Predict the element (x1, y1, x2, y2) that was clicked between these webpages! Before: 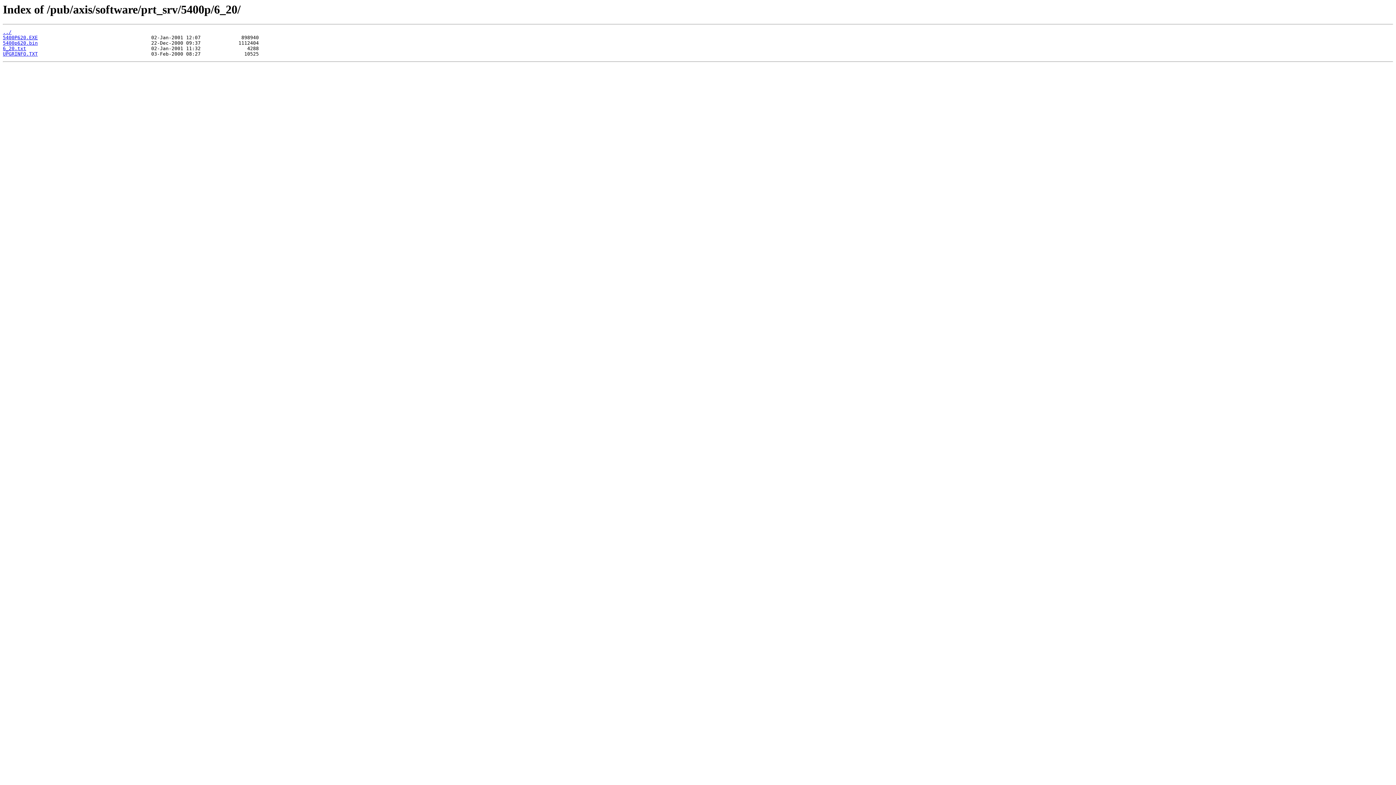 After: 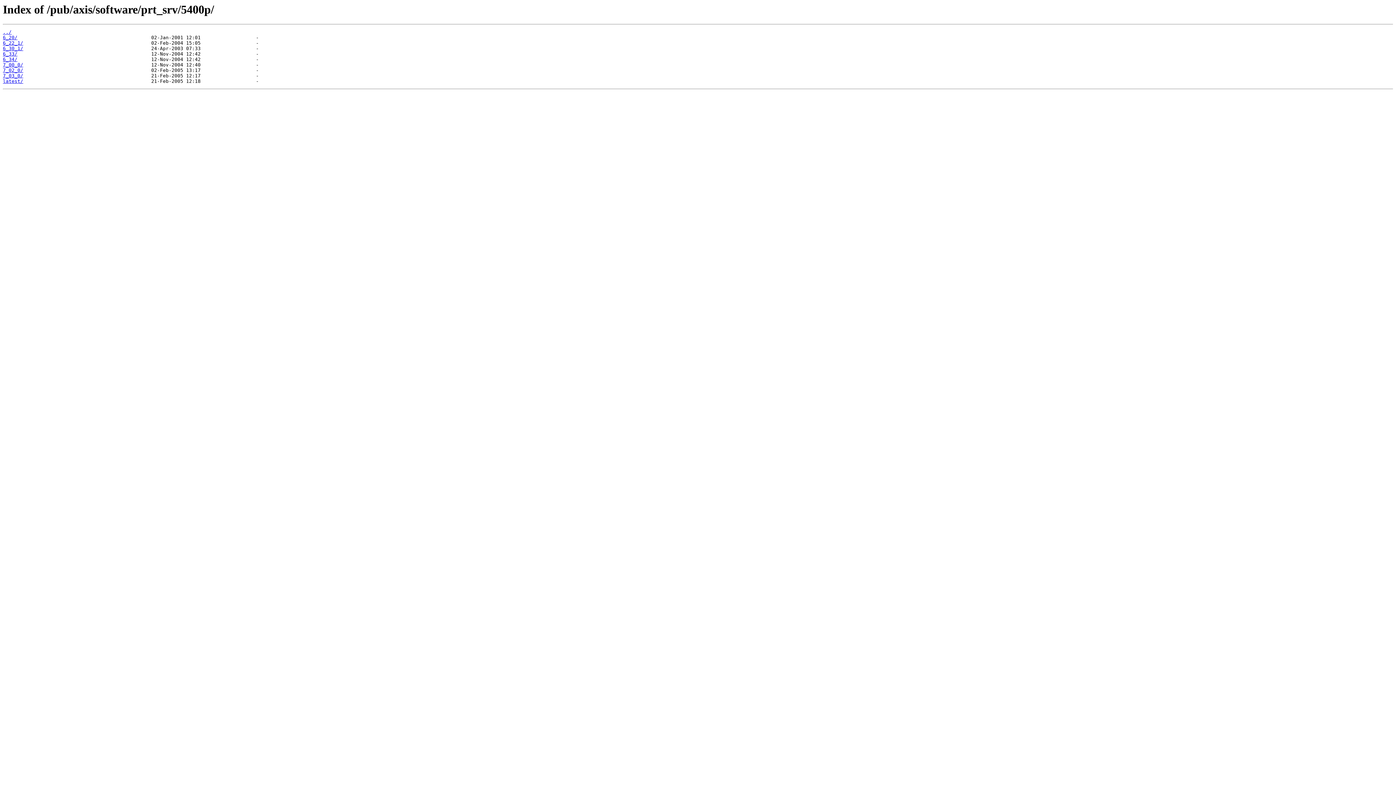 Action: bbox: (2, 29, 11, 35) label: ../